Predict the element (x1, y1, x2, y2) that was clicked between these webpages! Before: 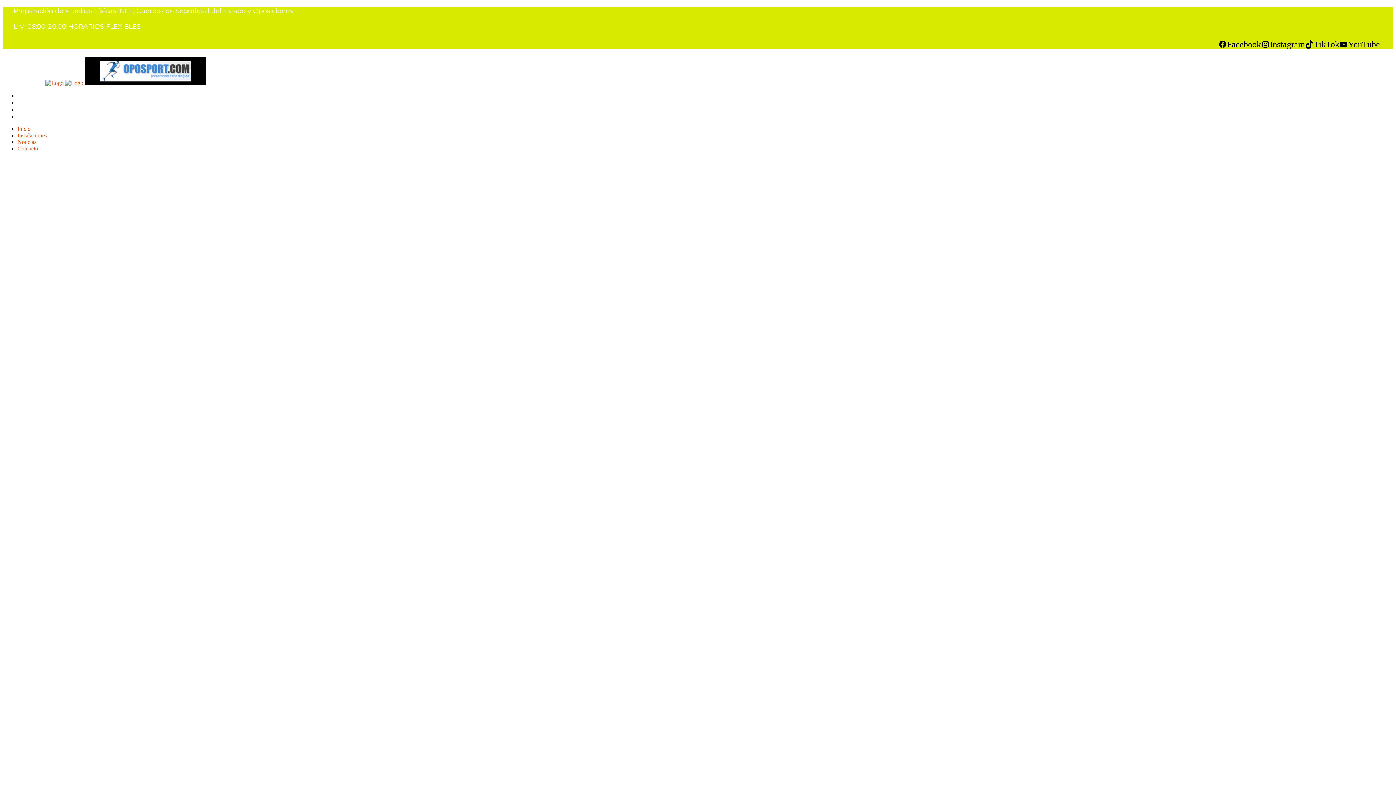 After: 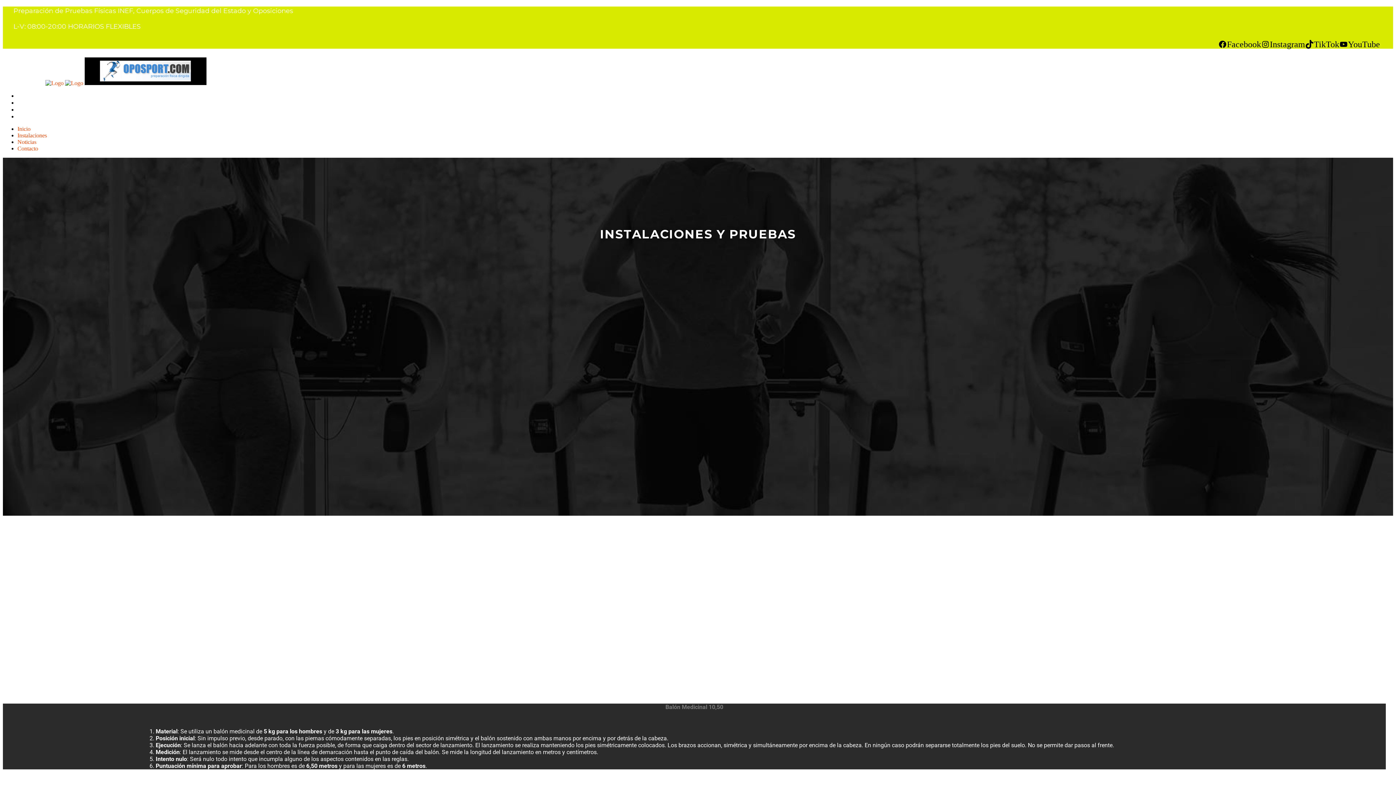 Action: label: Instalaciones bbox: (17, 132, 46, 138)